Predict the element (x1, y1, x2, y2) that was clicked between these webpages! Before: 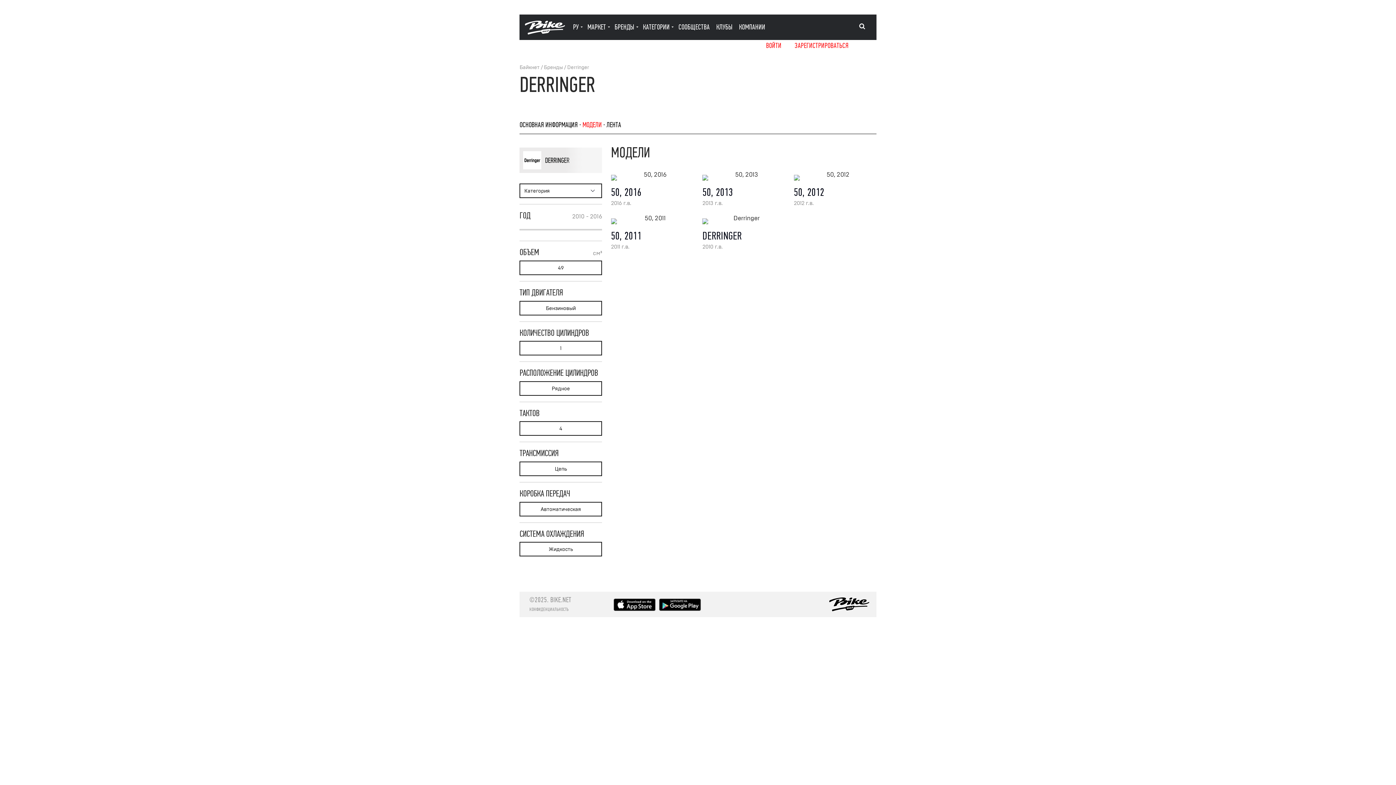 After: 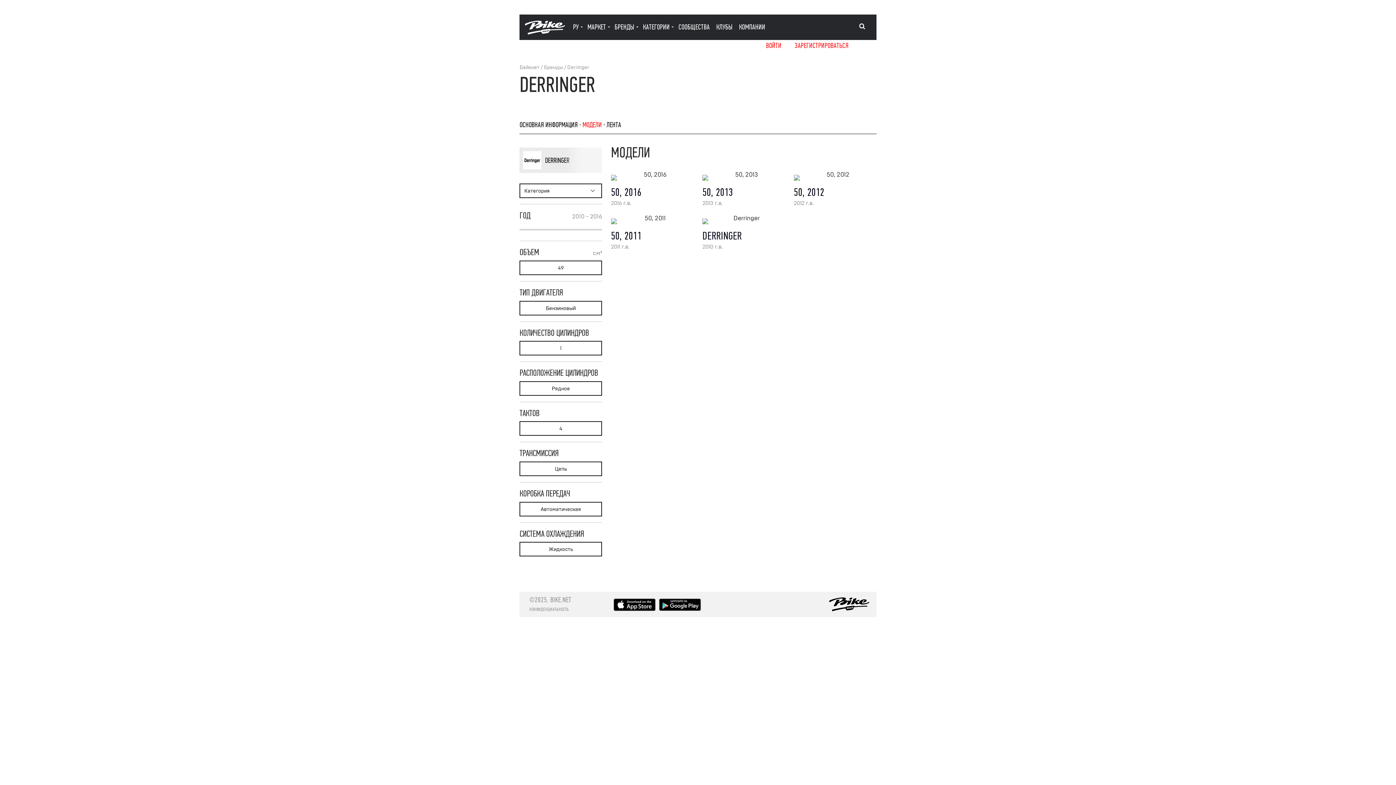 Action: bbox: (582, 120, 601, 129) label: МОДЕЛИ